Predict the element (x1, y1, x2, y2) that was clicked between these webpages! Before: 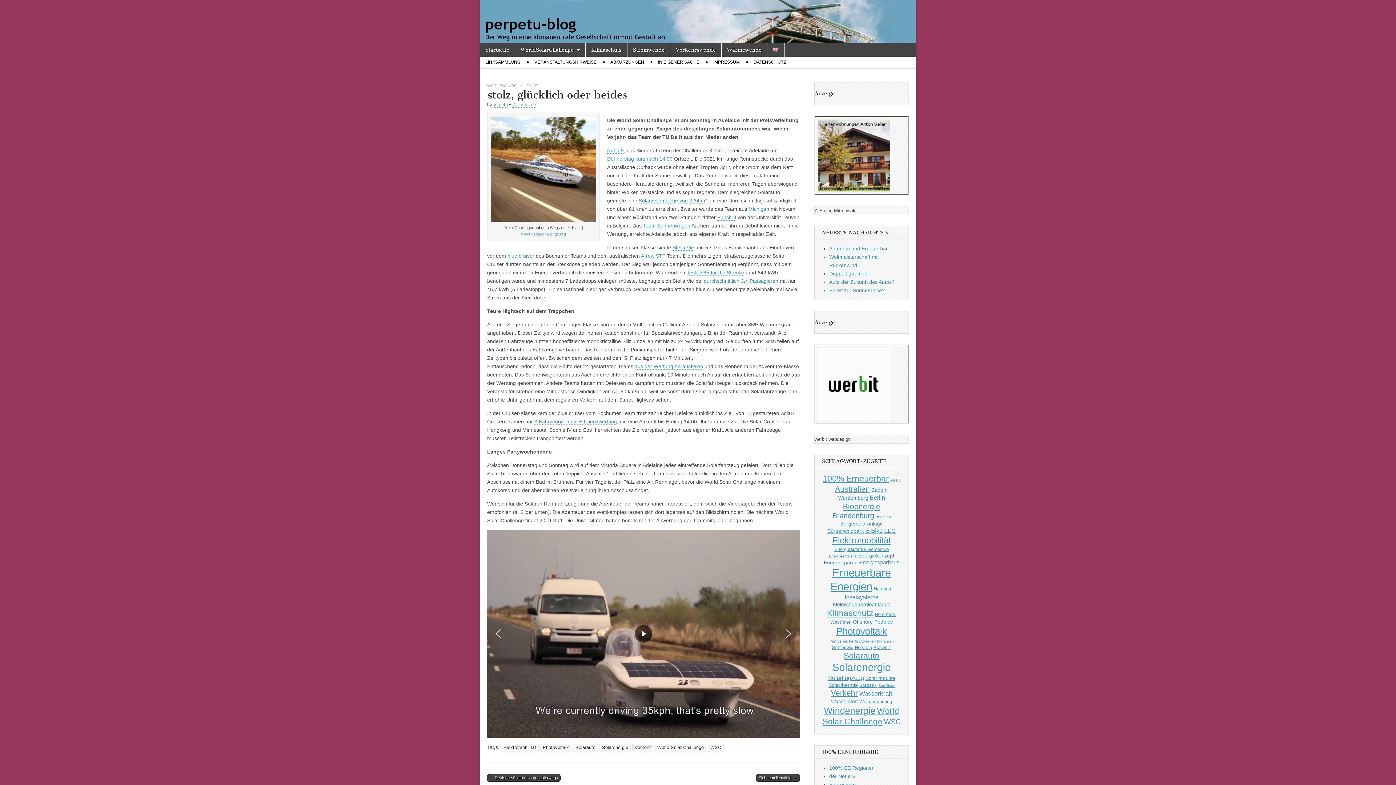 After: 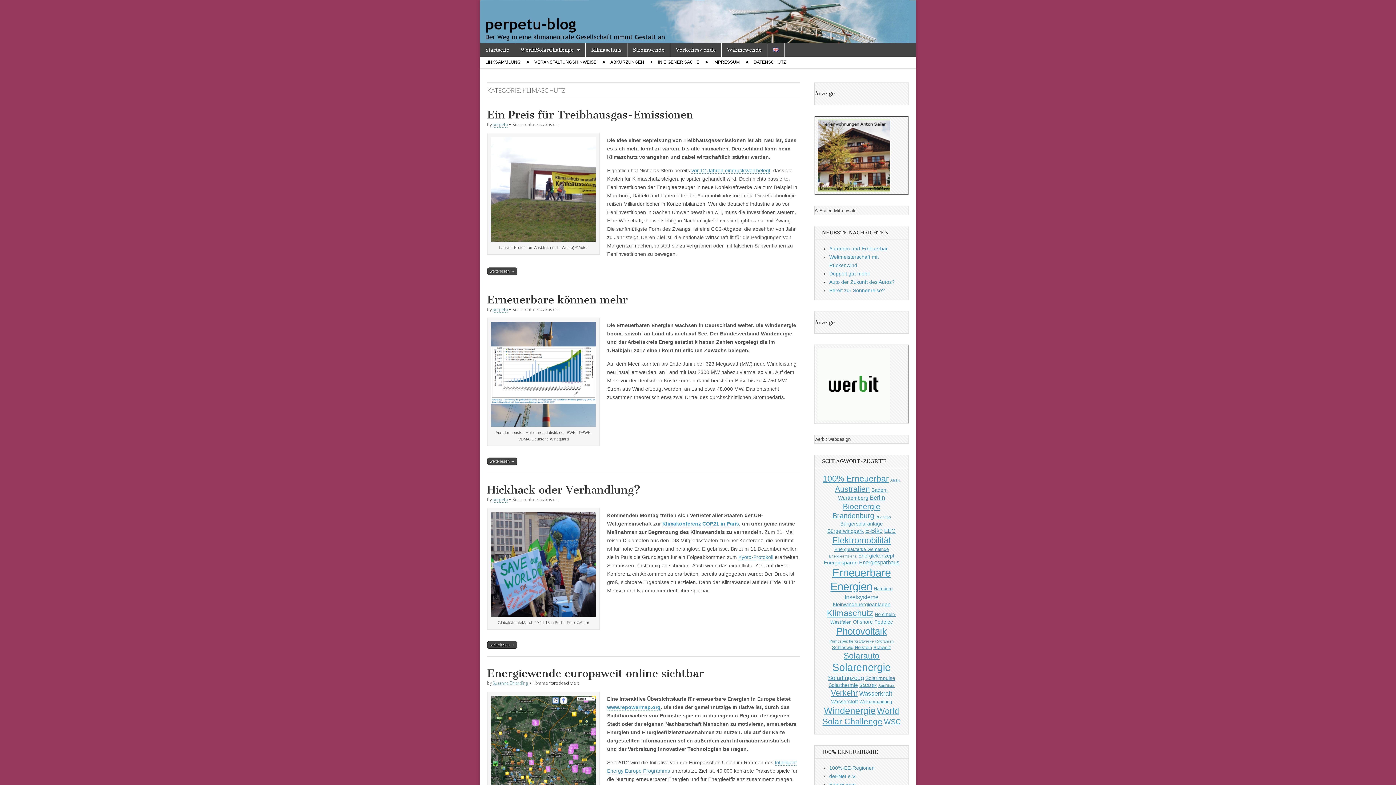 Action: bbox: (585, 43, 627, 56) label: Klimaschutz